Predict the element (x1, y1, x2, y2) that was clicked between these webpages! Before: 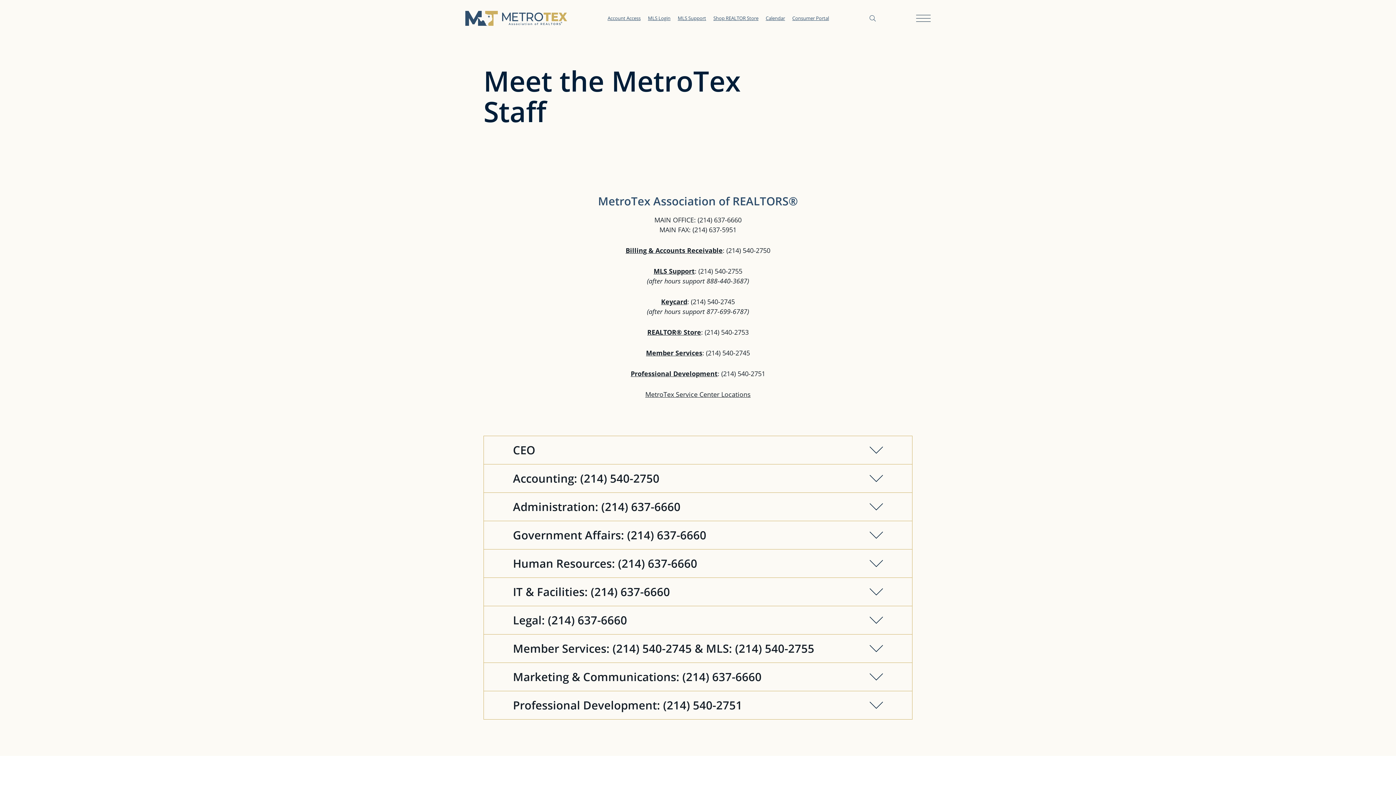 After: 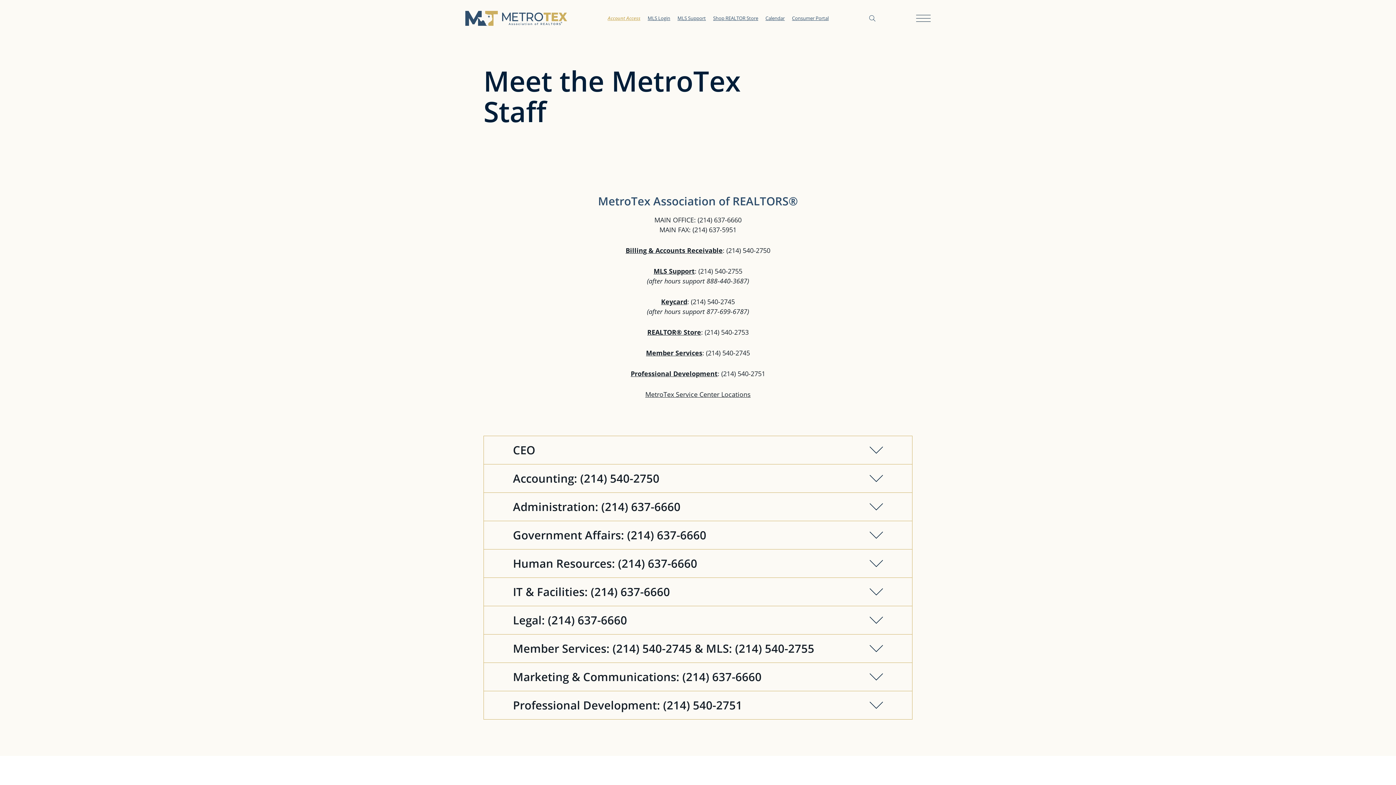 Action: label: Account Access bbox: (607, 14, 640, 21)